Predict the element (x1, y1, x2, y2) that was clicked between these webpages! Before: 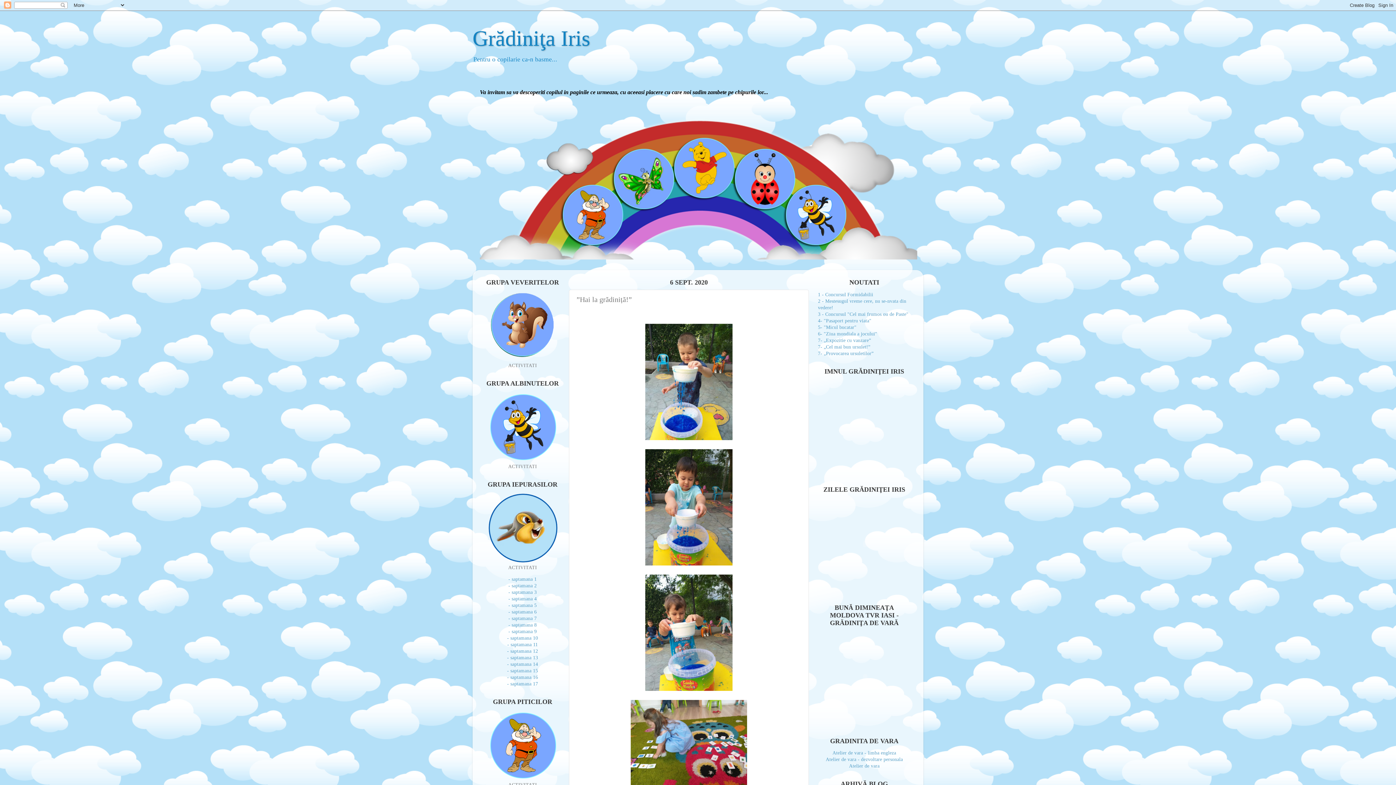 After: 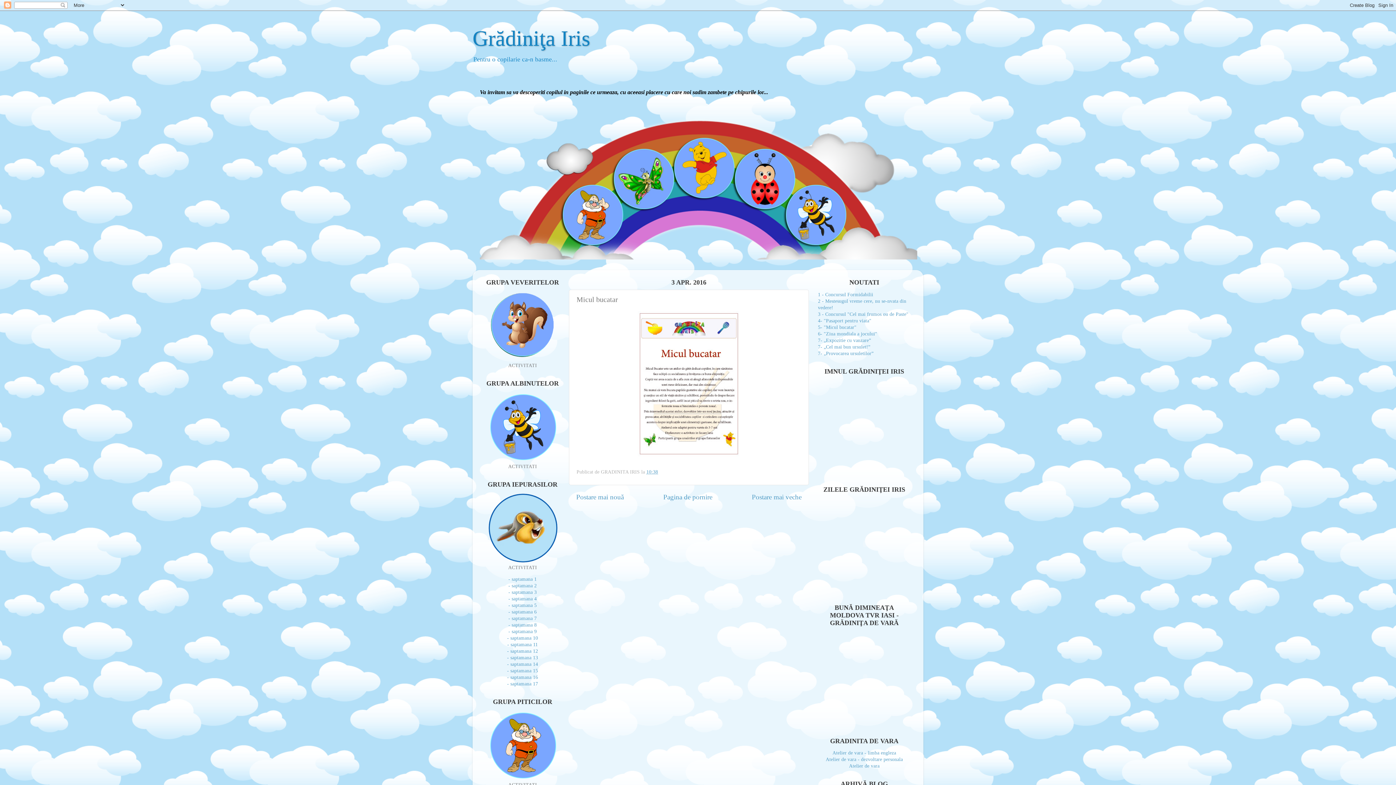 Action: bbox: (818, 324, 856, 330) label: 5- "Micul bucatar"